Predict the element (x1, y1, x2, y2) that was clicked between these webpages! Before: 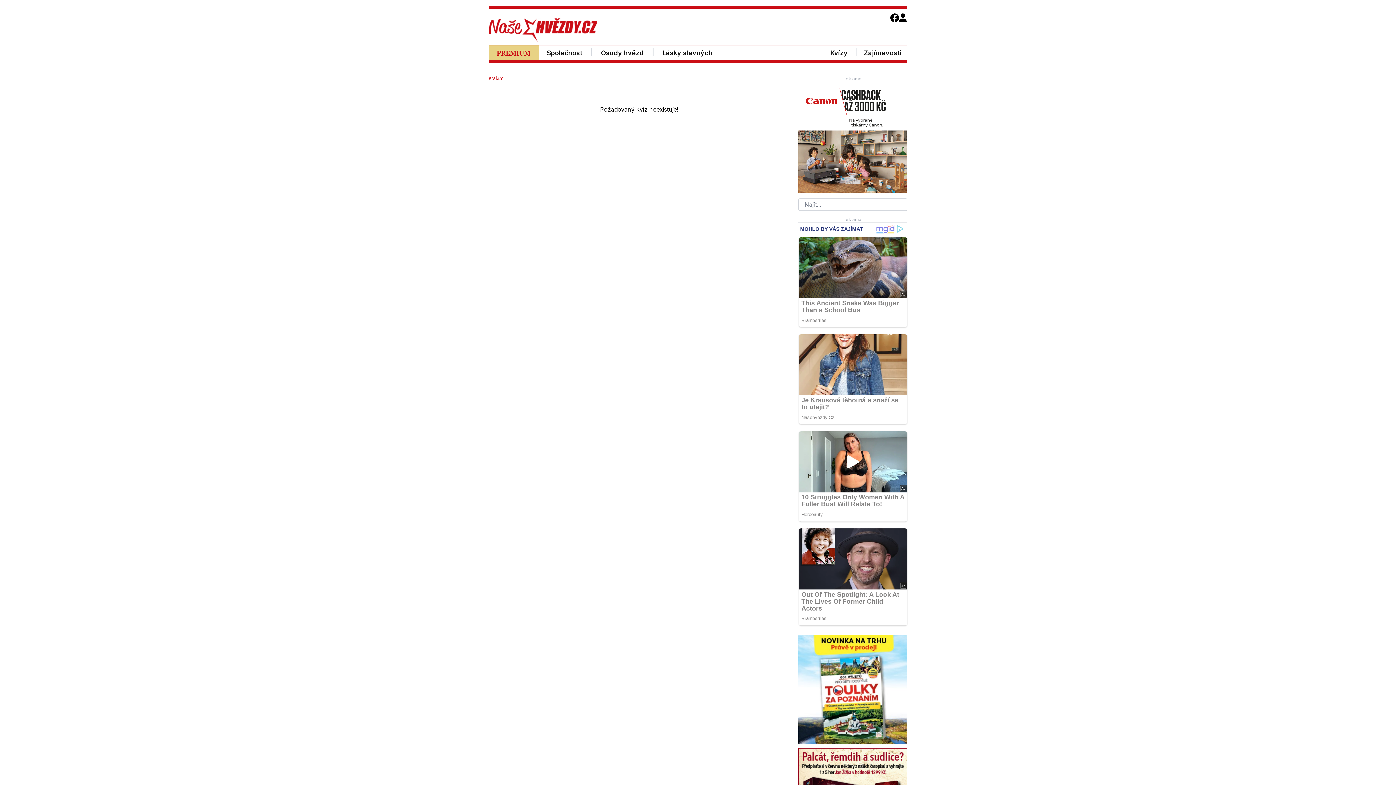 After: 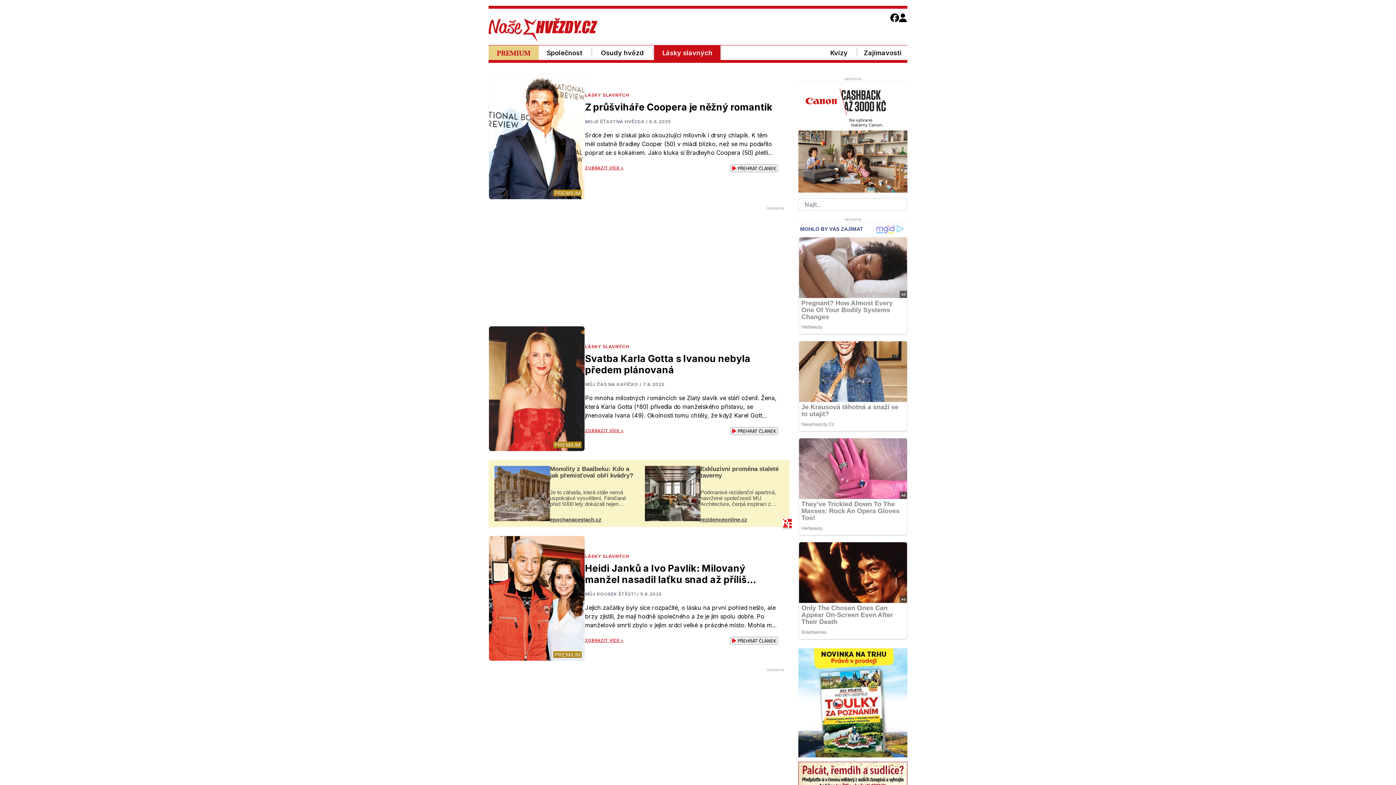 Action: bbox: (654, 45, 720, 60) label: Lásky slavných